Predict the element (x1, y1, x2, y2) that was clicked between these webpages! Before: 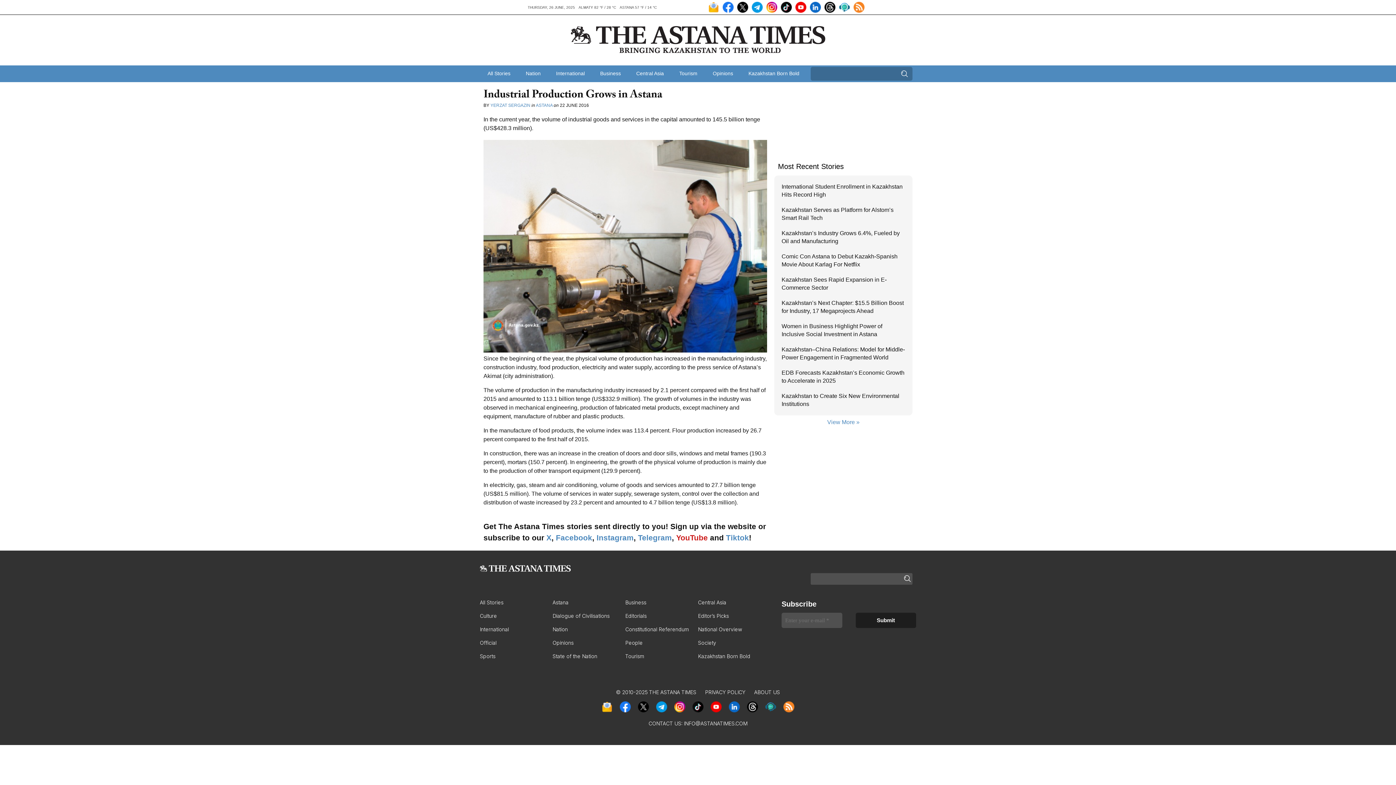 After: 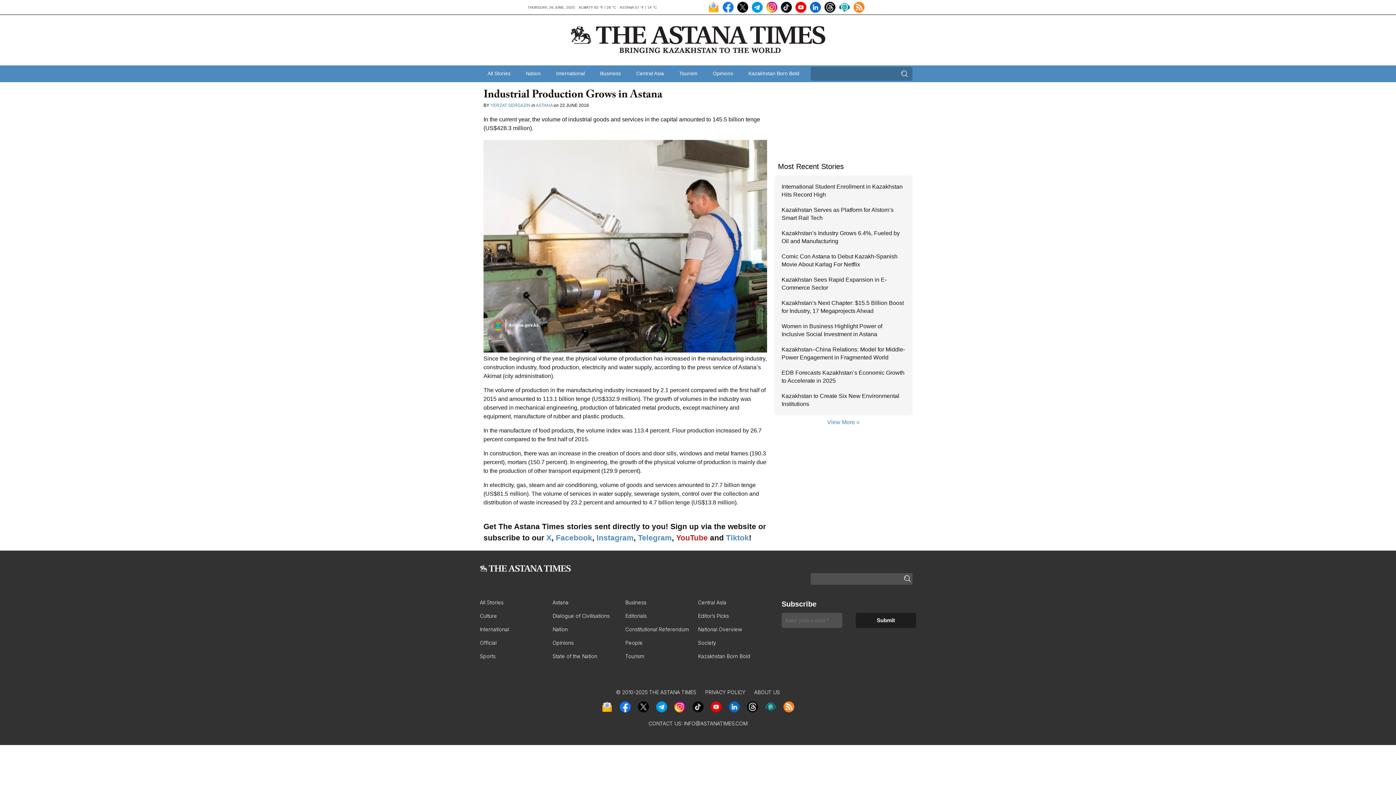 Action: bbox: (737, 1, 748, 12)